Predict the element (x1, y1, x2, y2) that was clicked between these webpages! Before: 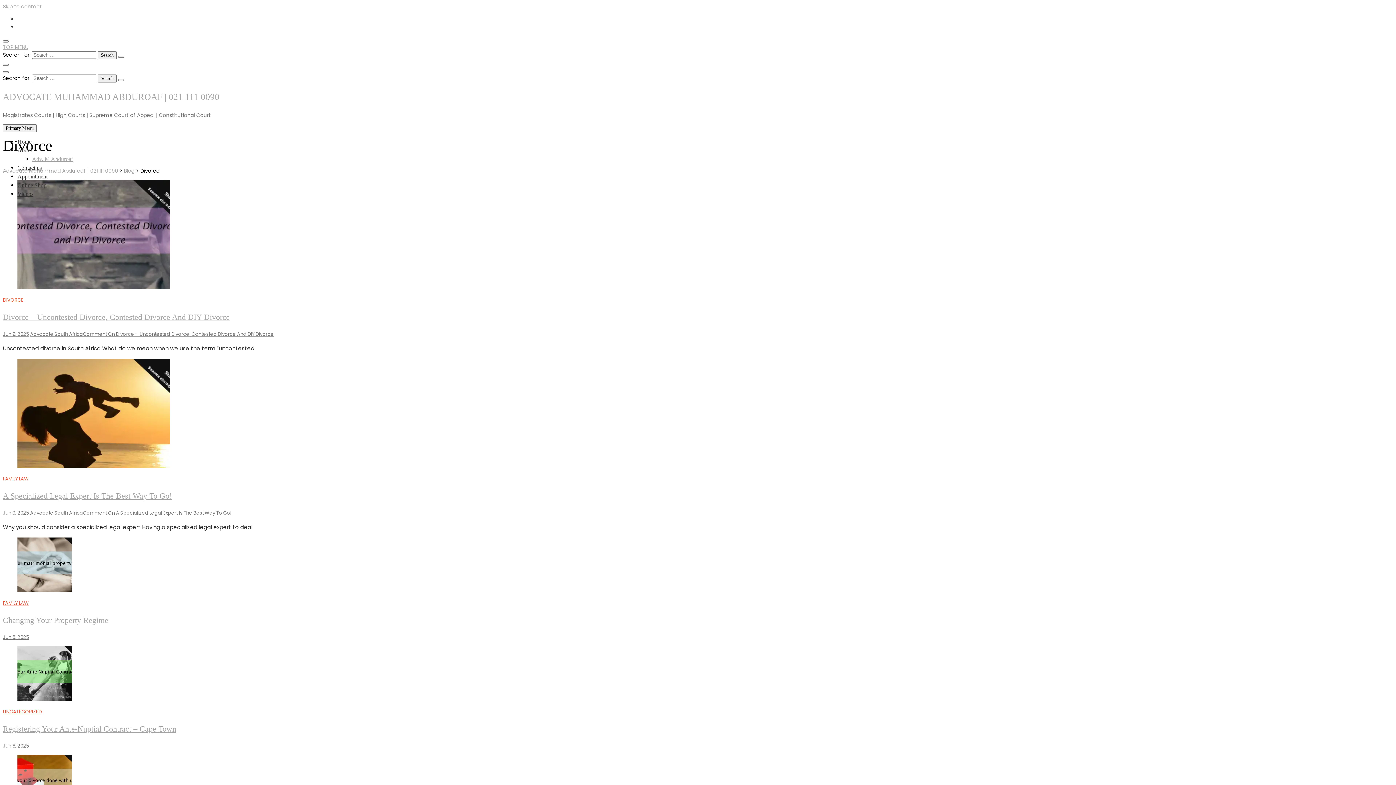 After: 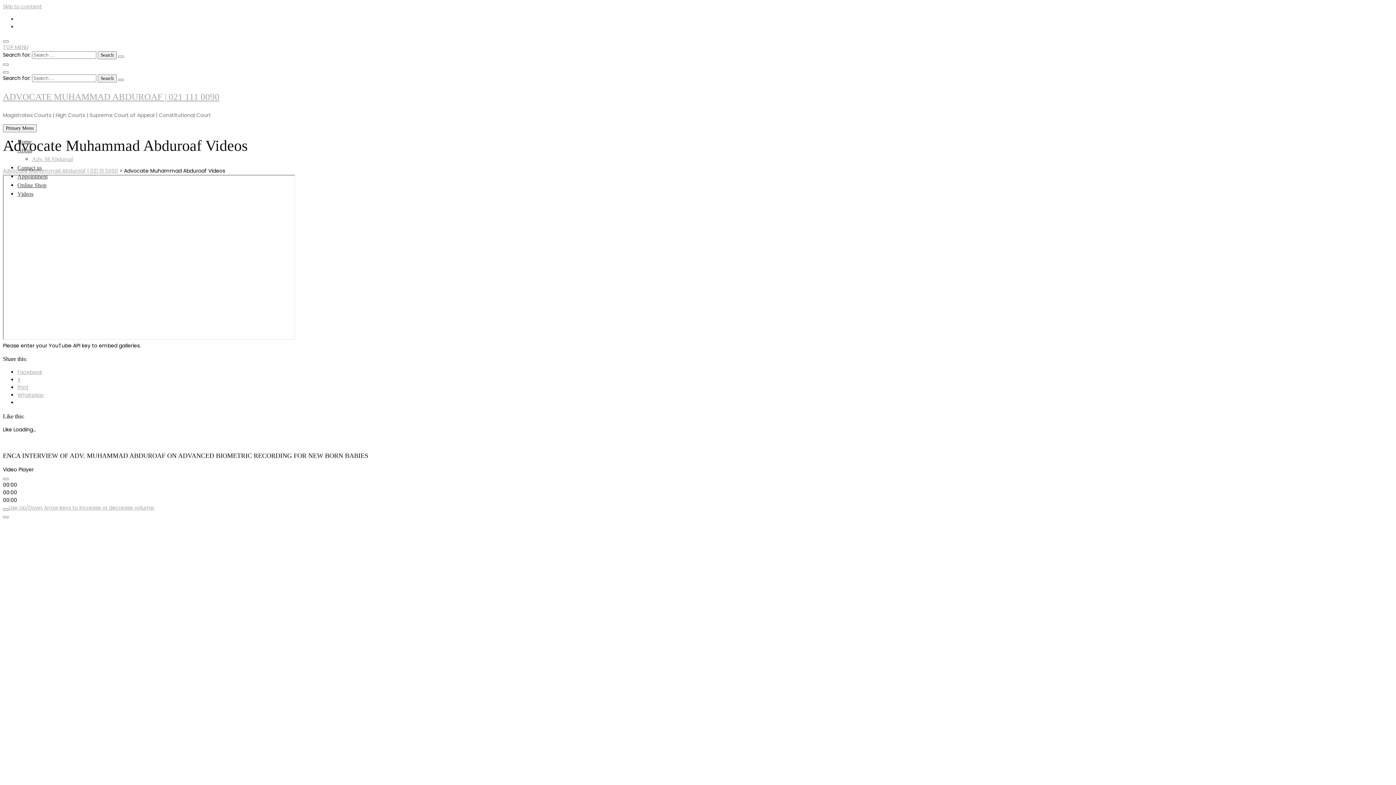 Action: label: Videos bbox: (17, 190, 33, 197)